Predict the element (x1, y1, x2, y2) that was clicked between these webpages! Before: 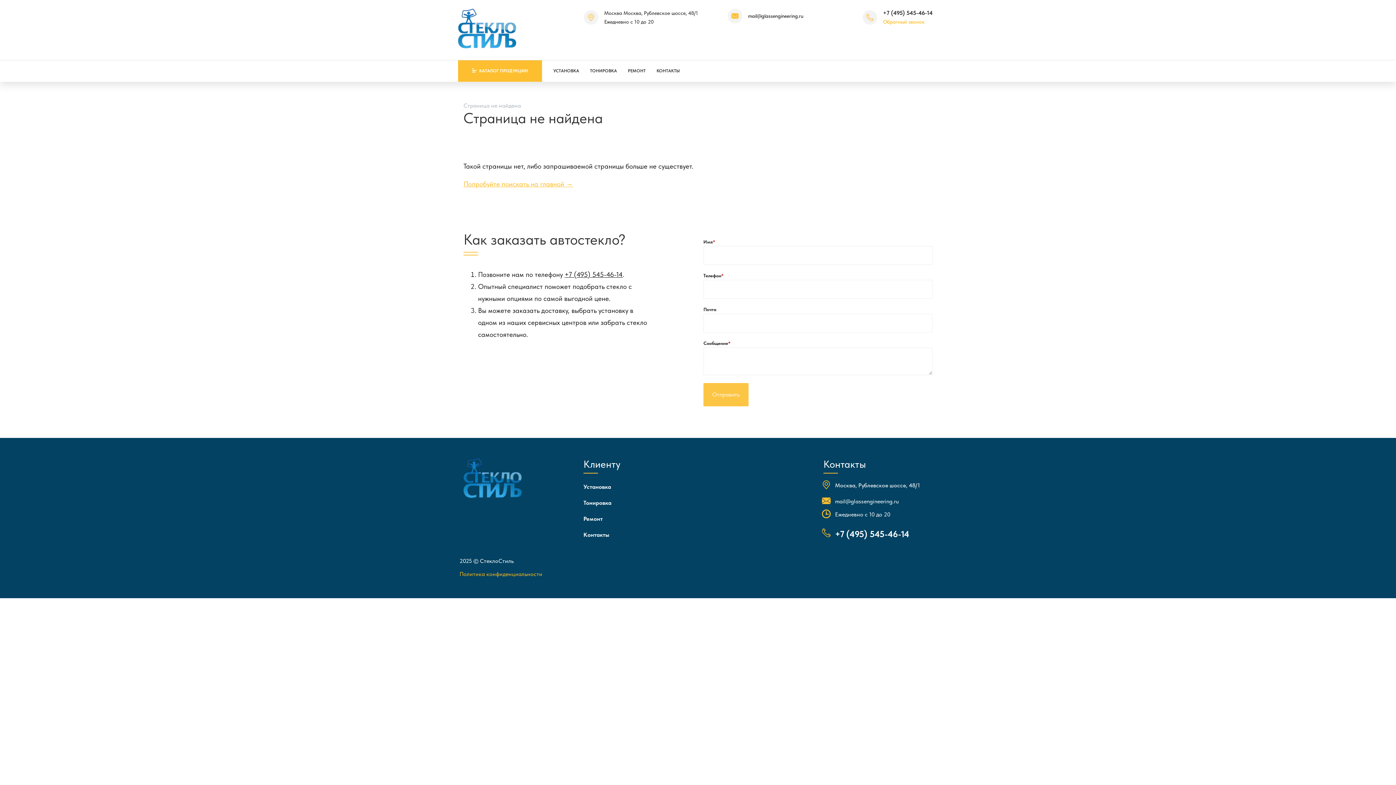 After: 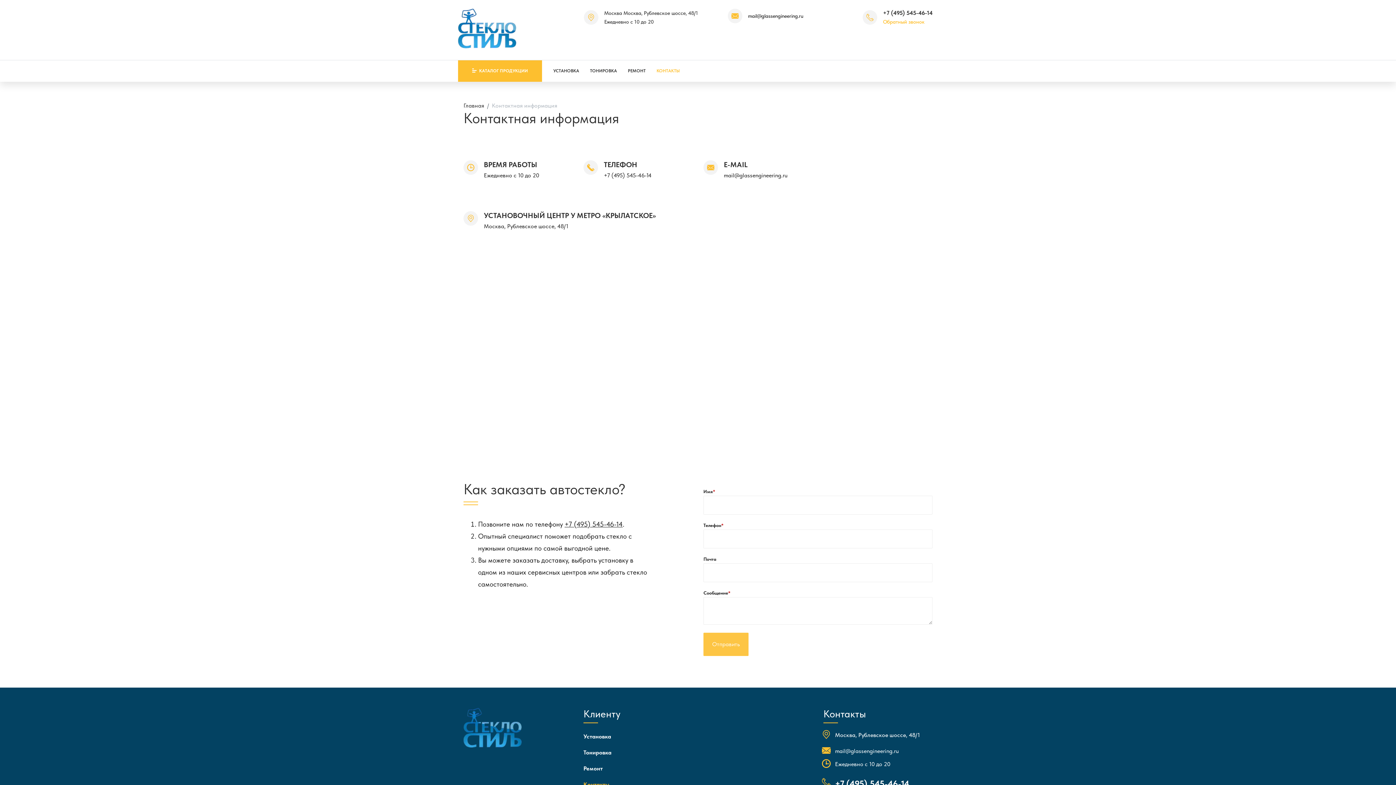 Action: bbox: (651, 60, 685, 81) label: КОНТАКТЫ